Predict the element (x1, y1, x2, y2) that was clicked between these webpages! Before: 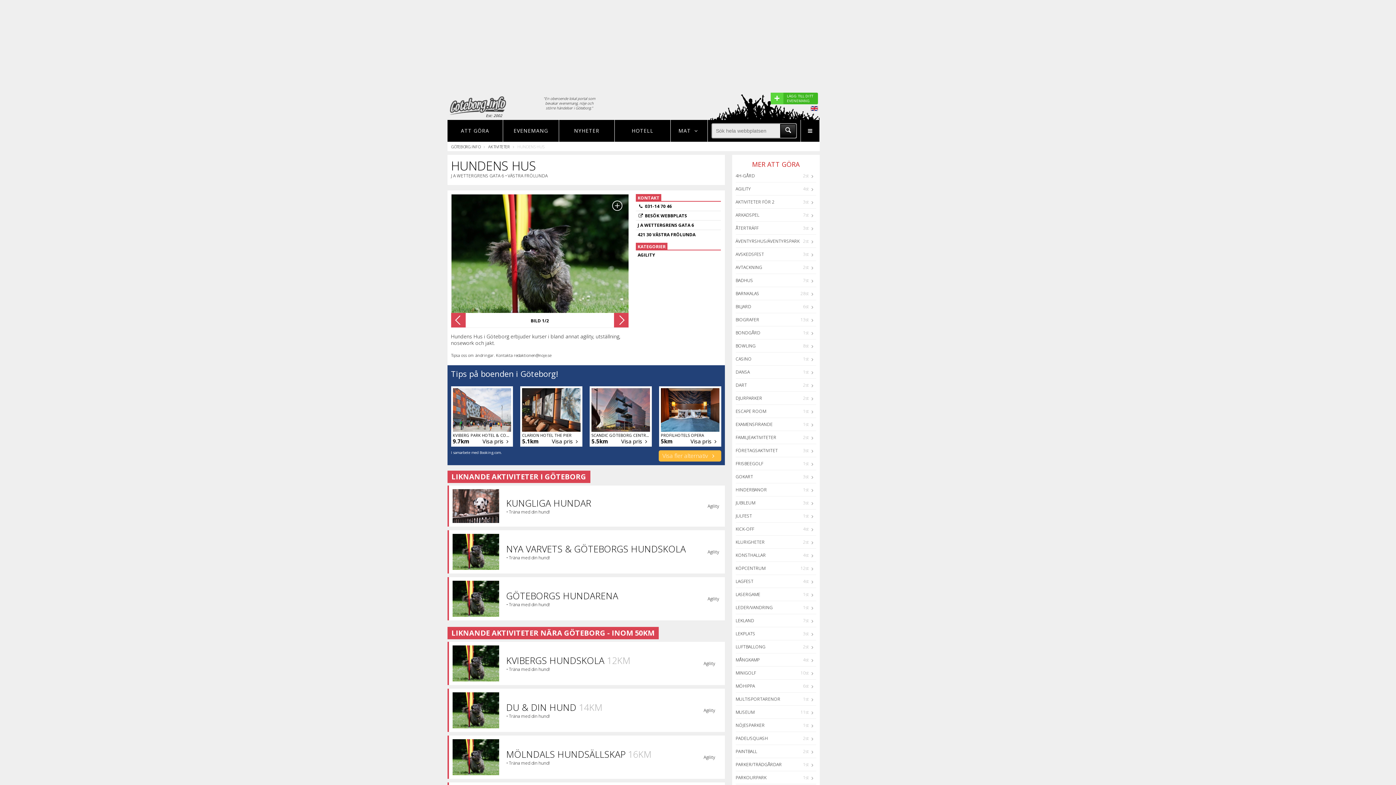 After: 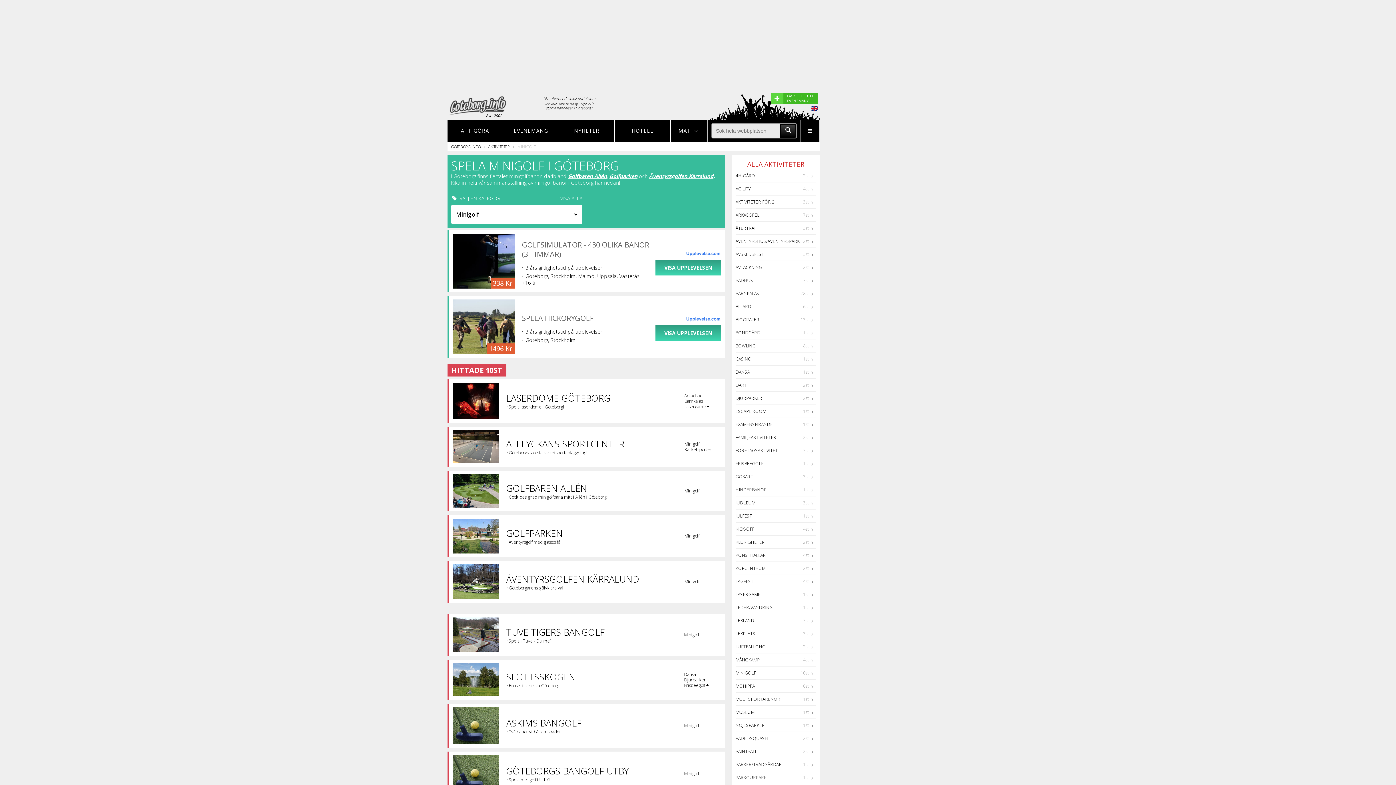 Action: bbox: (735, 670, 756, 676) label: MINIGOLF
10st